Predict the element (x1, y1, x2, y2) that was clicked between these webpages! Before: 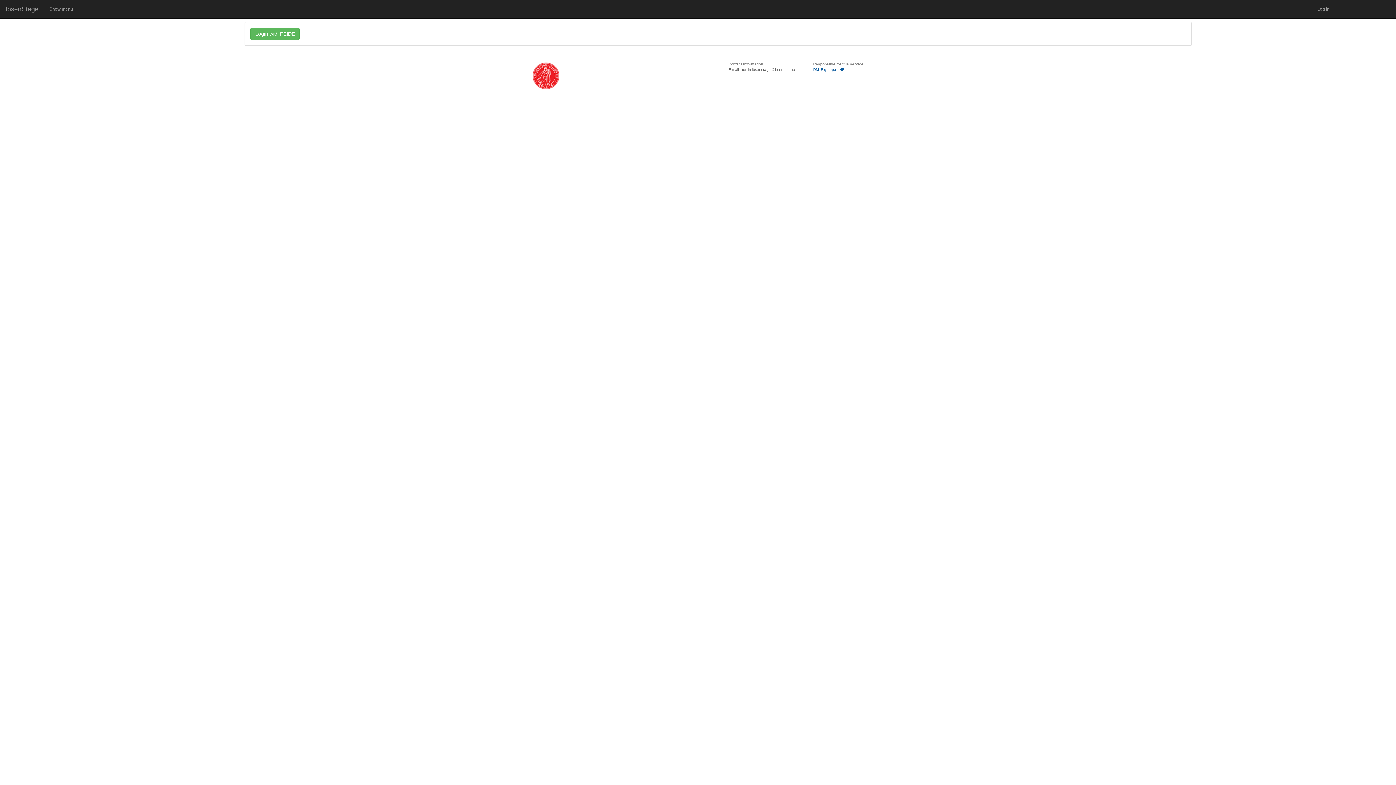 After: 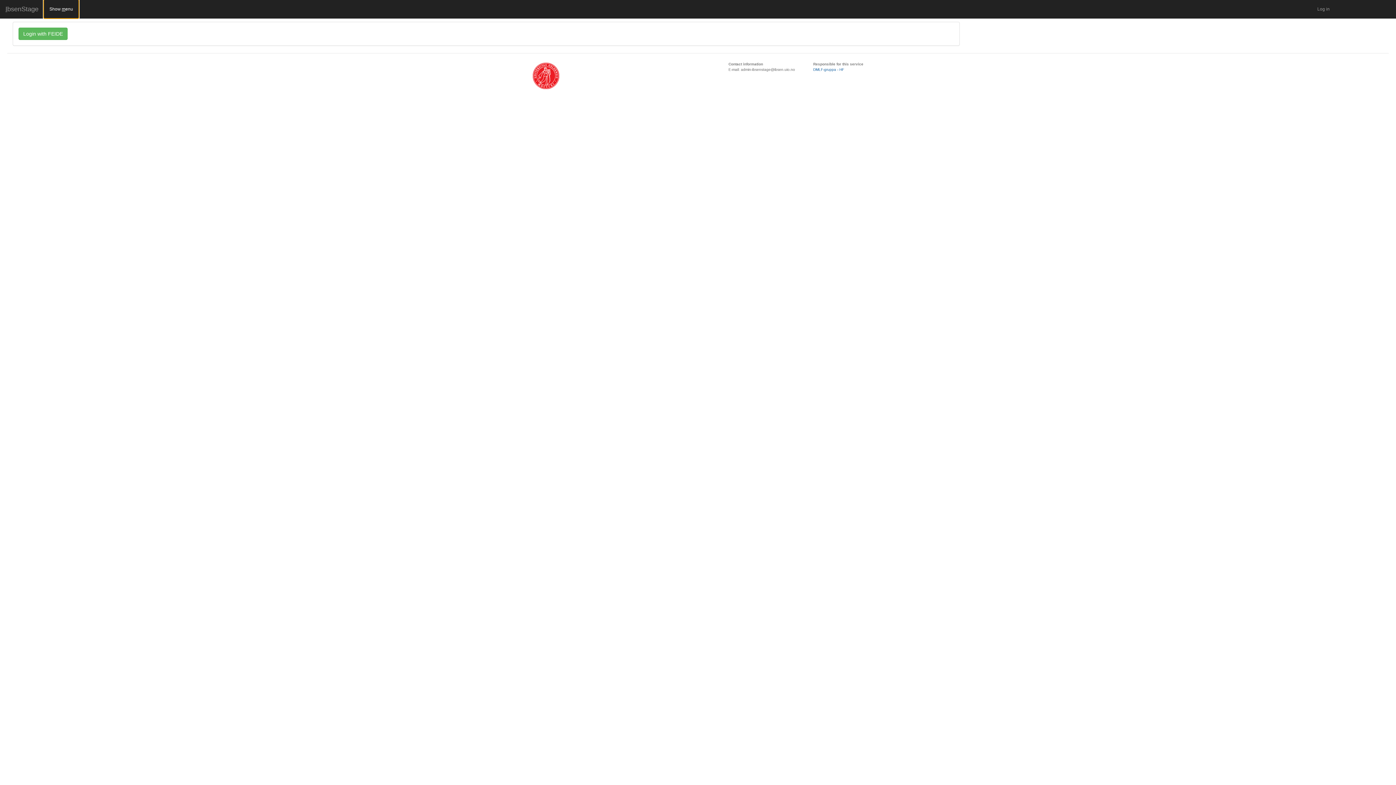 Action: bbox: (44, 0, 78, 18) label: Show menu